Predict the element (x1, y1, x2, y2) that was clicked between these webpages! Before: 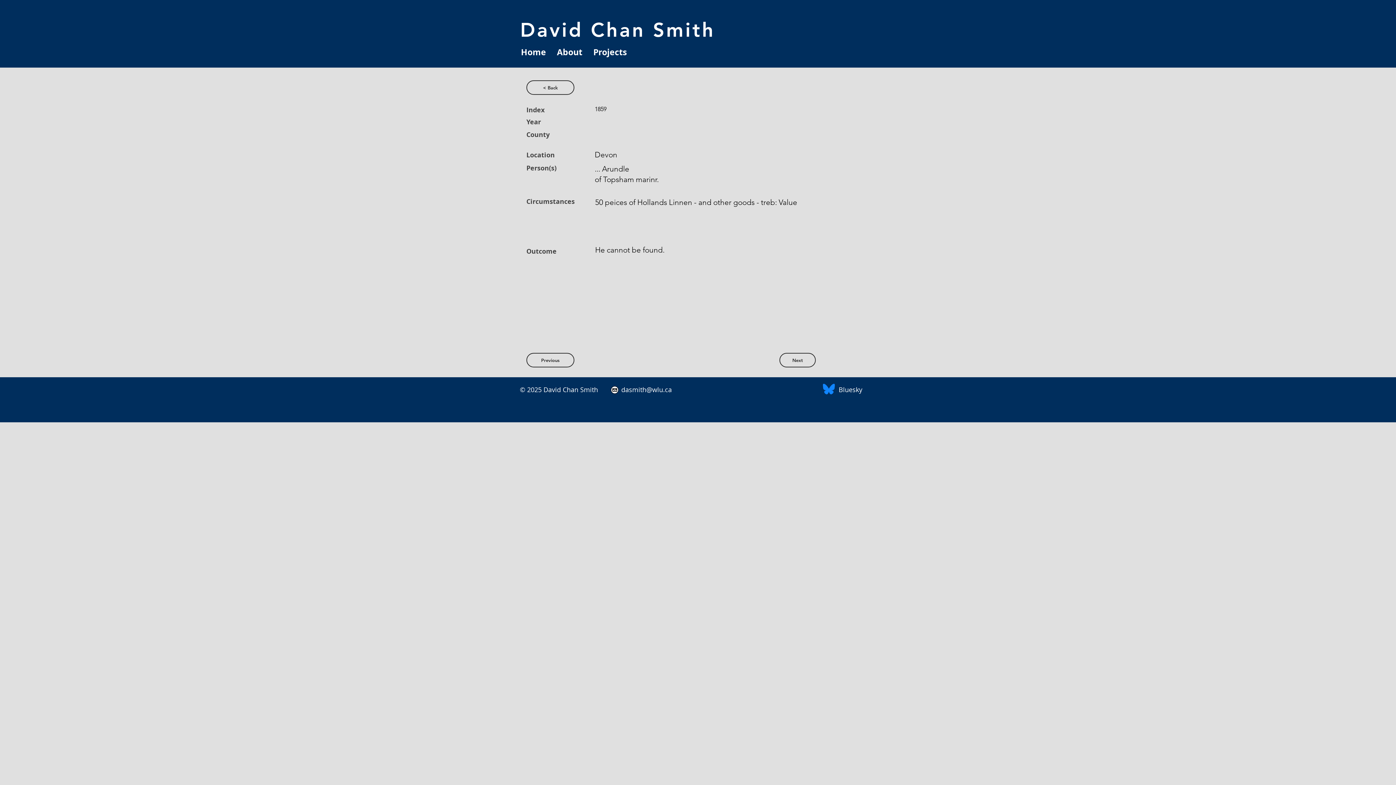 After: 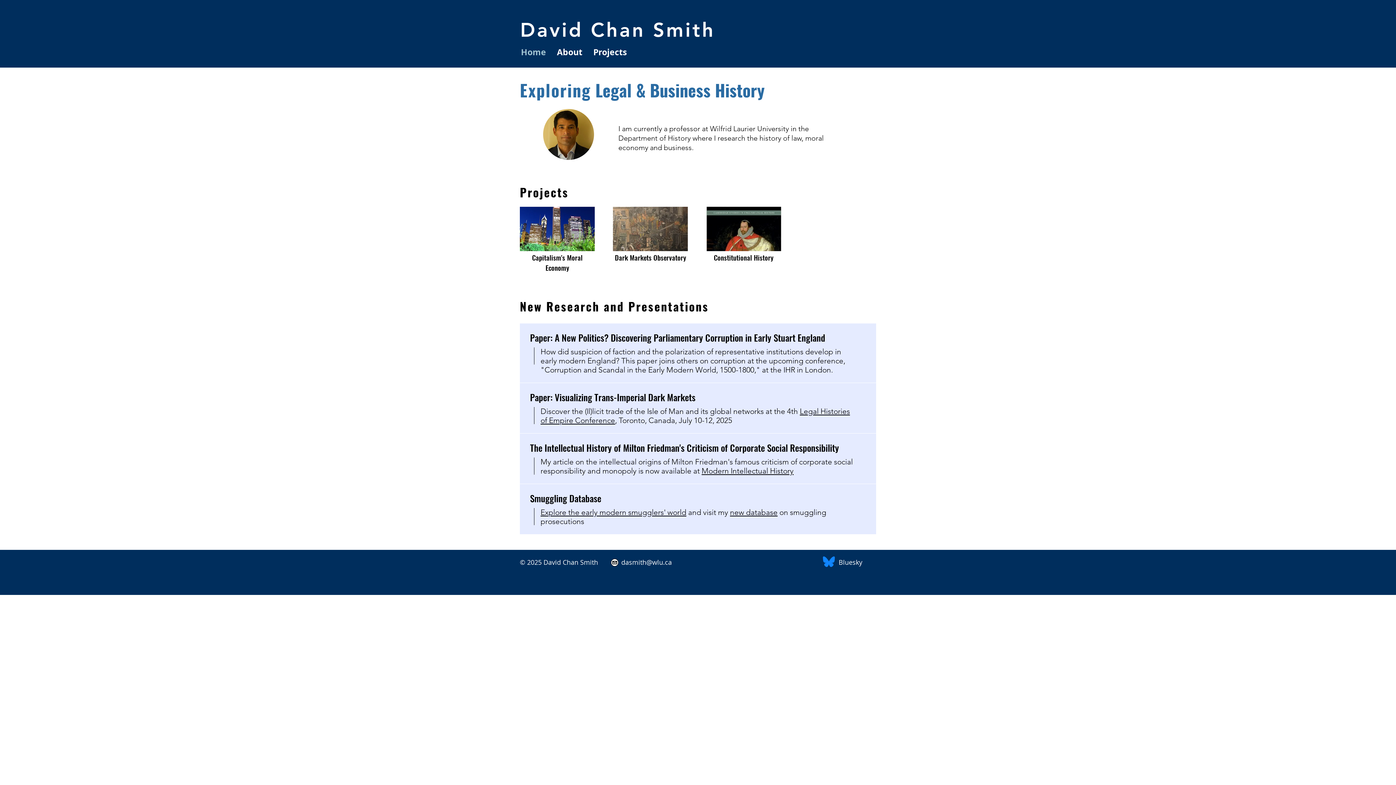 Action: label: David Chan Smith bbox: (520, 16, 715, 42)